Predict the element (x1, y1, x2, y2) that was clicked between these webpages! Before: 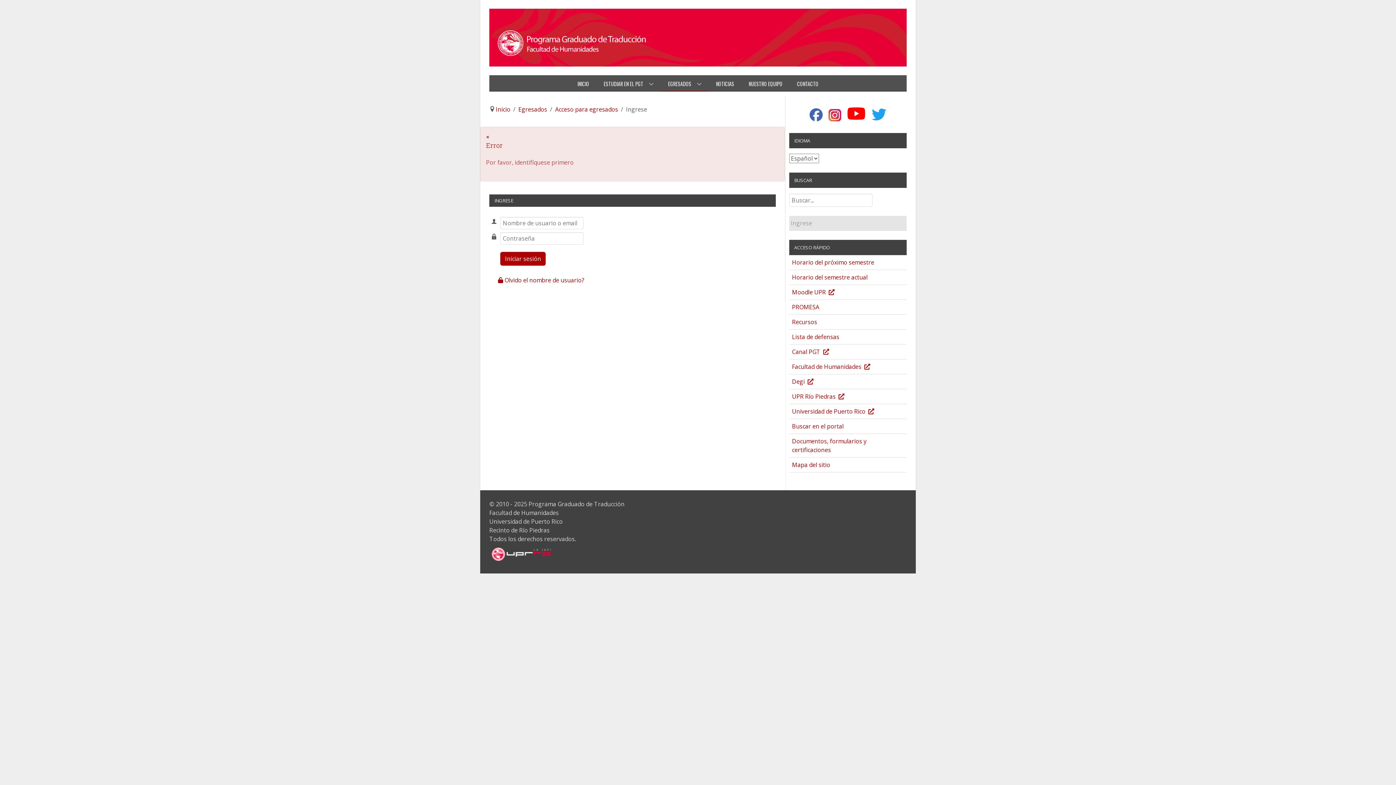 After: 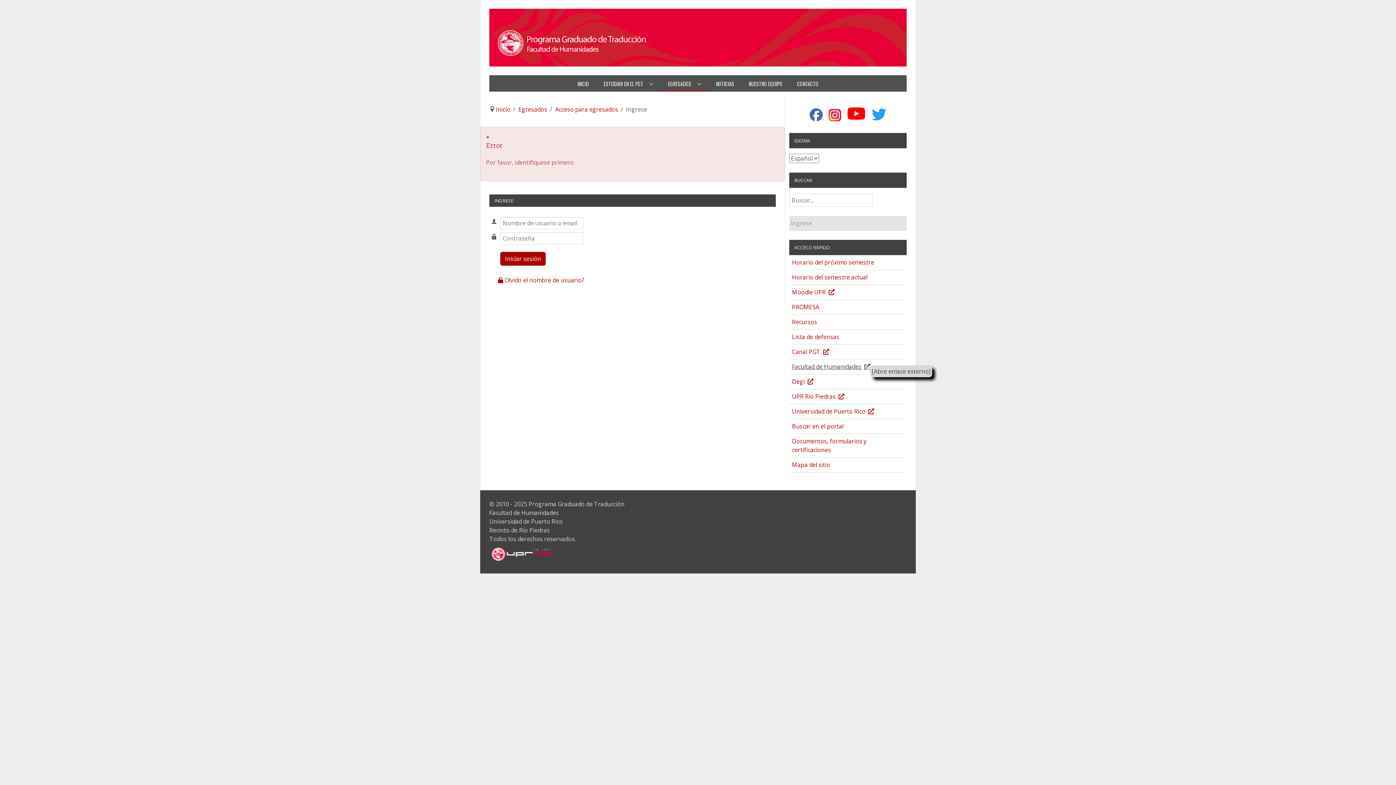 Action: label: Facultad de Humanidades
[Abre enlace externo] bbox: (789, 361, 906, 372)